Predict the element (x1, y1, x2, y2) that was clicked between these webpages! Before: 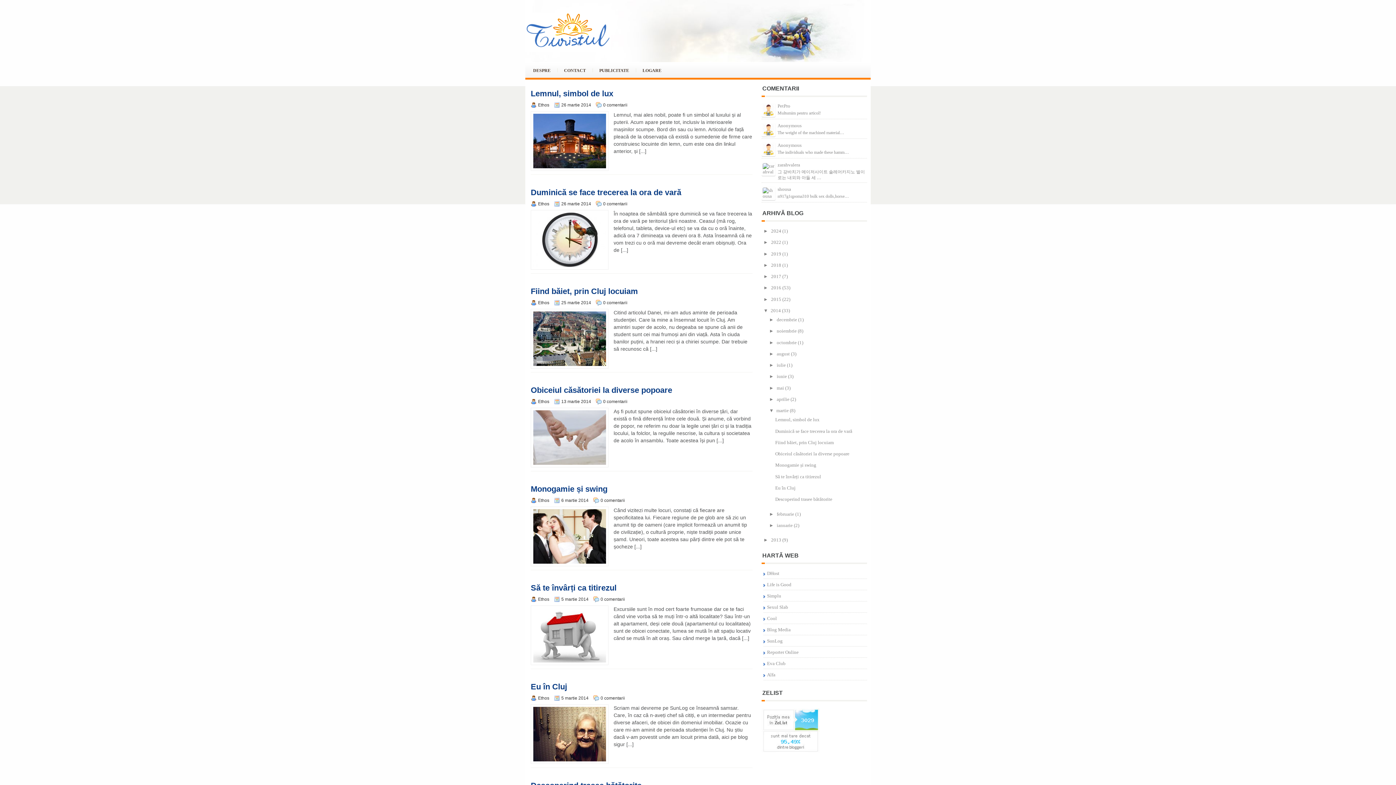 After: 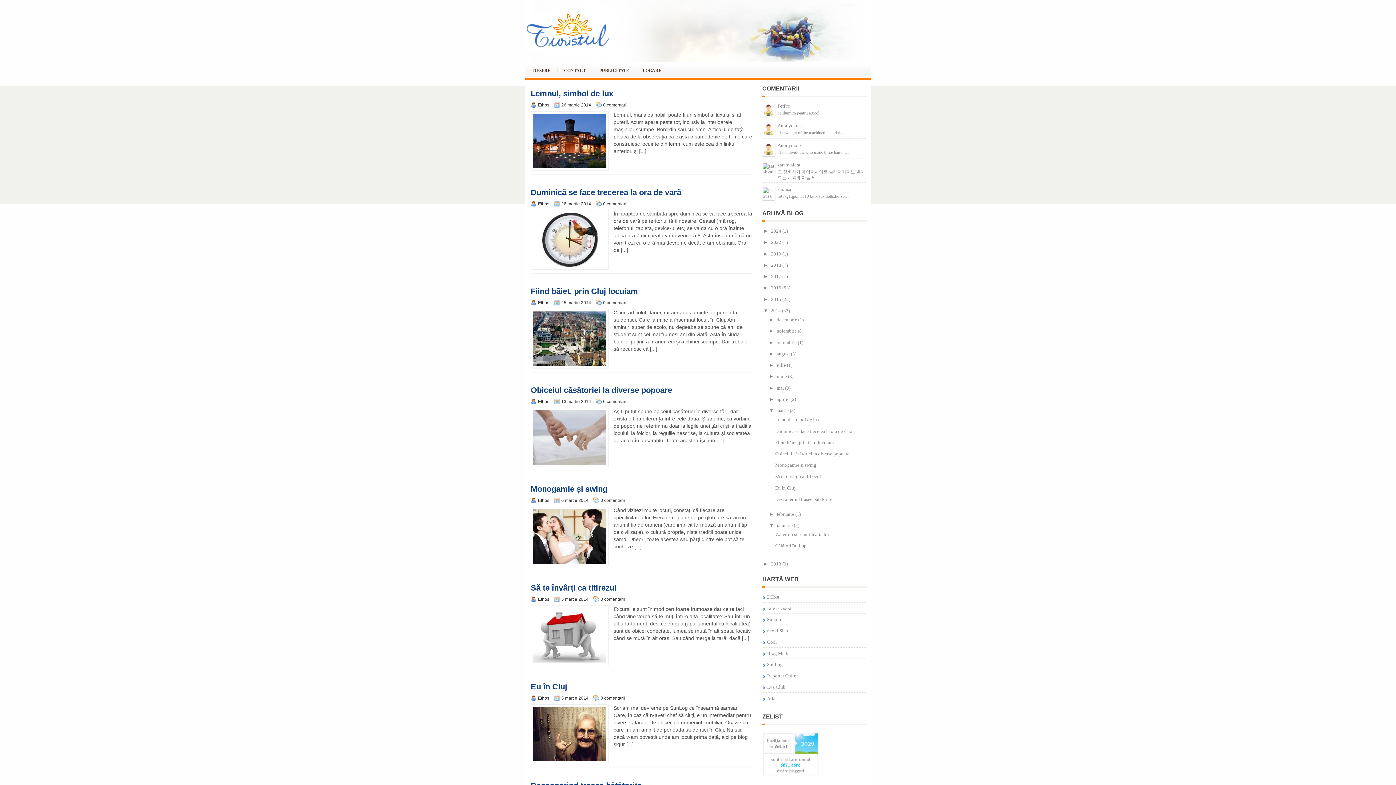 Action: label: ►   bbox: (769, 522, 776, 528)